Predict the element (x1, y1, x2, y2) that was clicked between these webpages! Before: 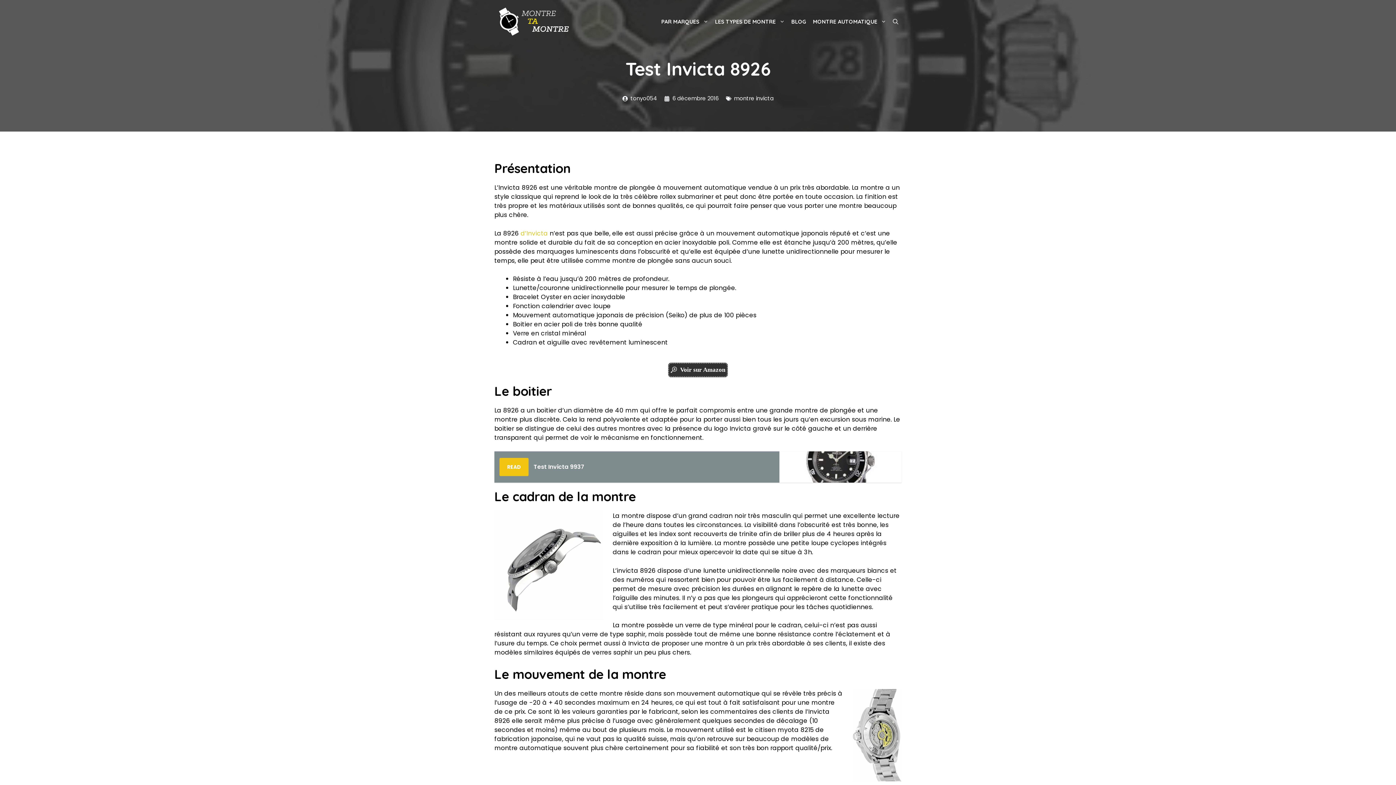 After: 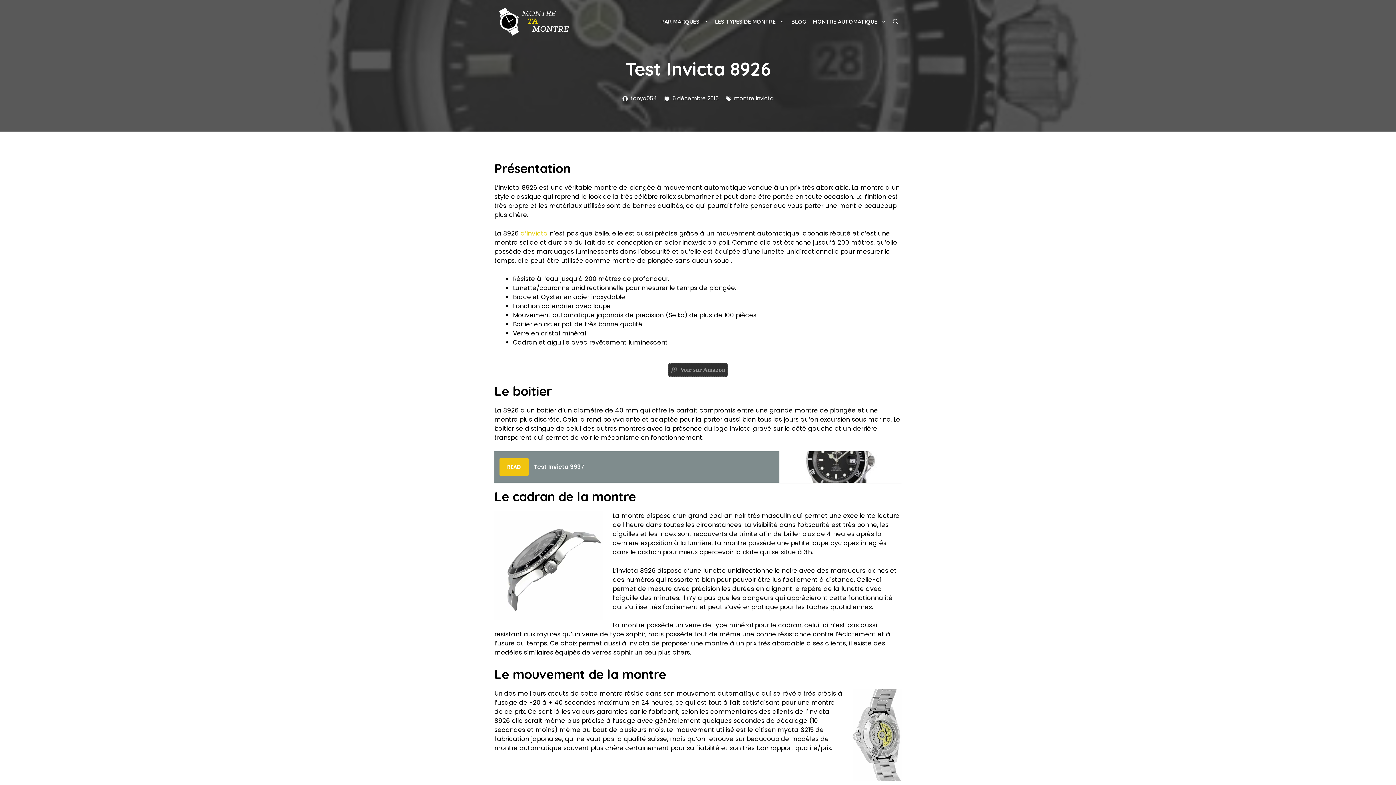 Action: label: Voir sur Amazon bbox: (668, 362, 728, 377)